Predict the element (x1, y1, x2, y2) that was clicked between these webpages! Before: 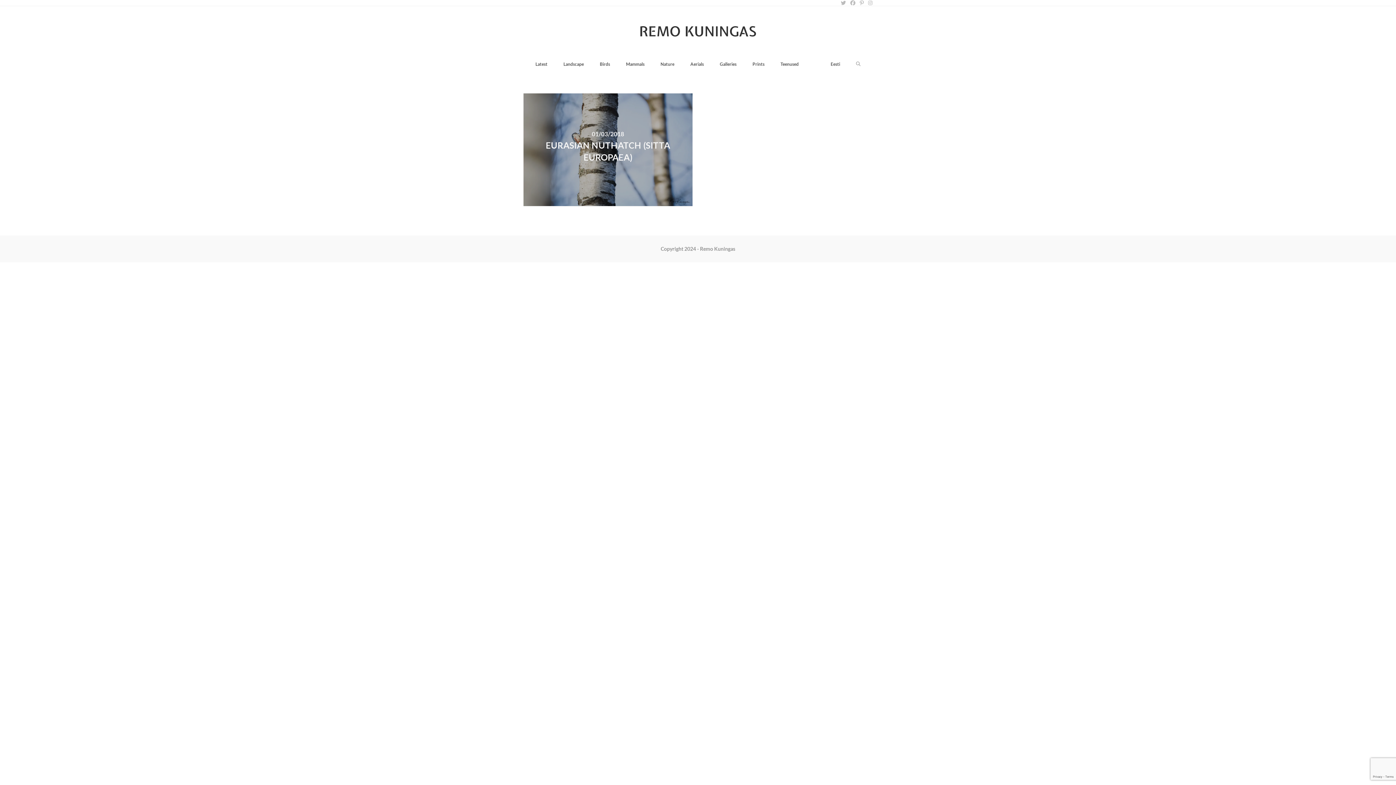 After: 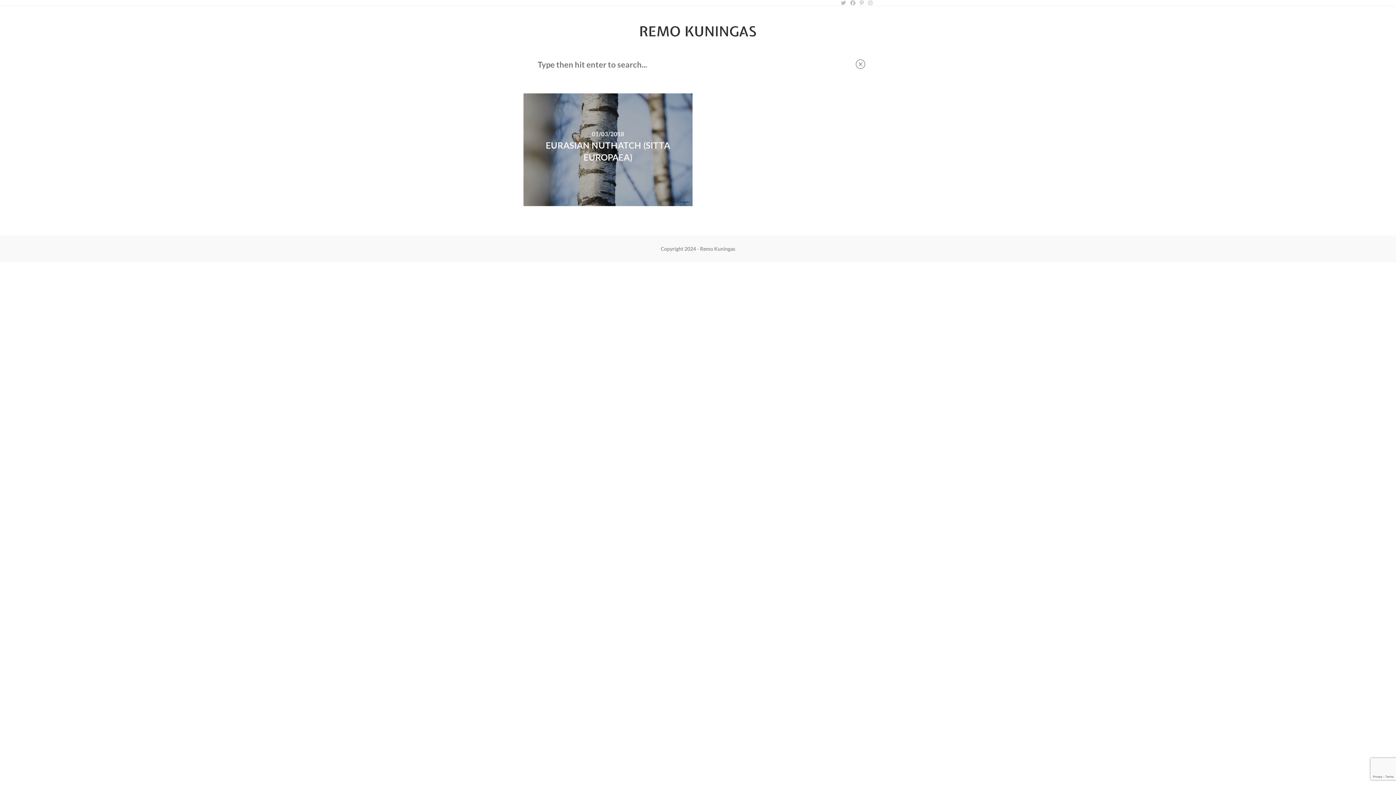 Action: bbox: (848, 53, 868, 75)